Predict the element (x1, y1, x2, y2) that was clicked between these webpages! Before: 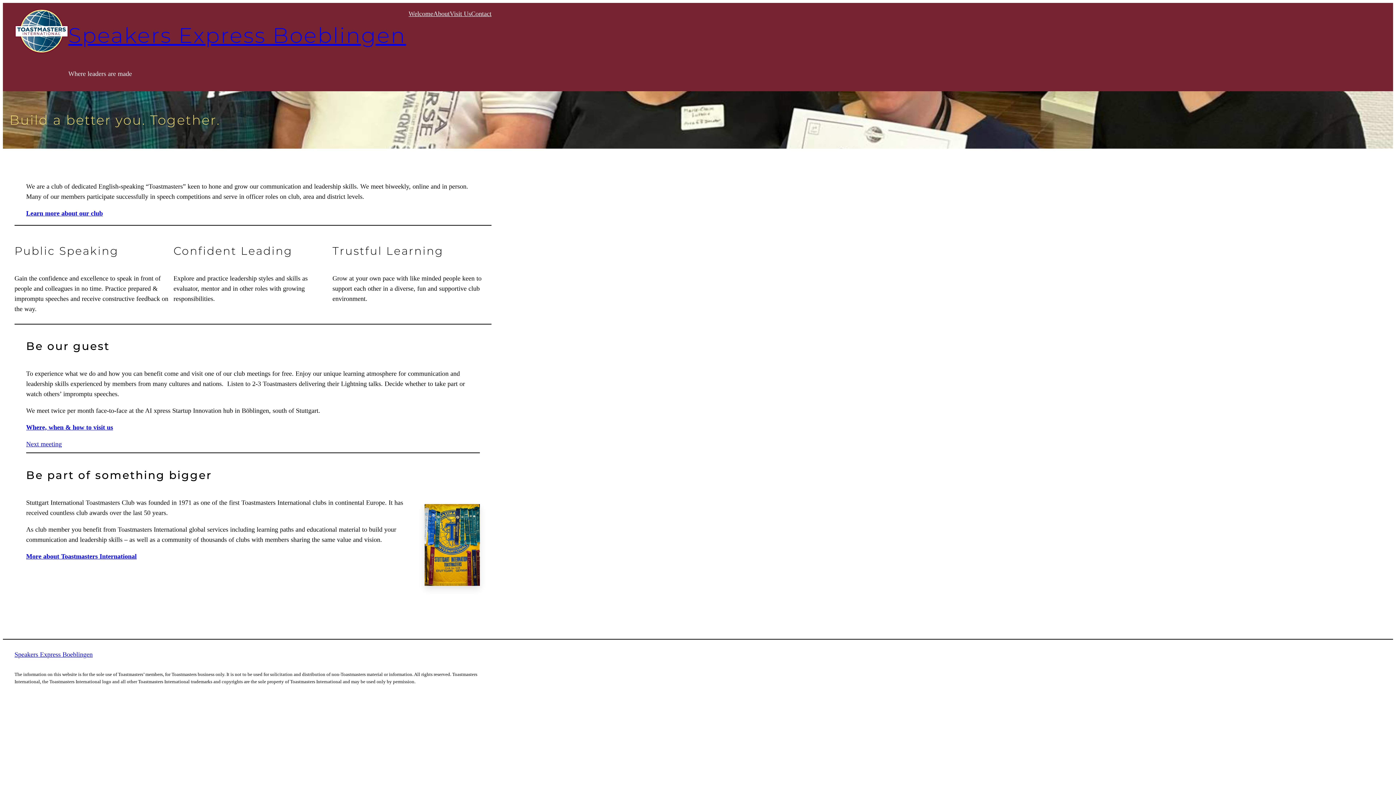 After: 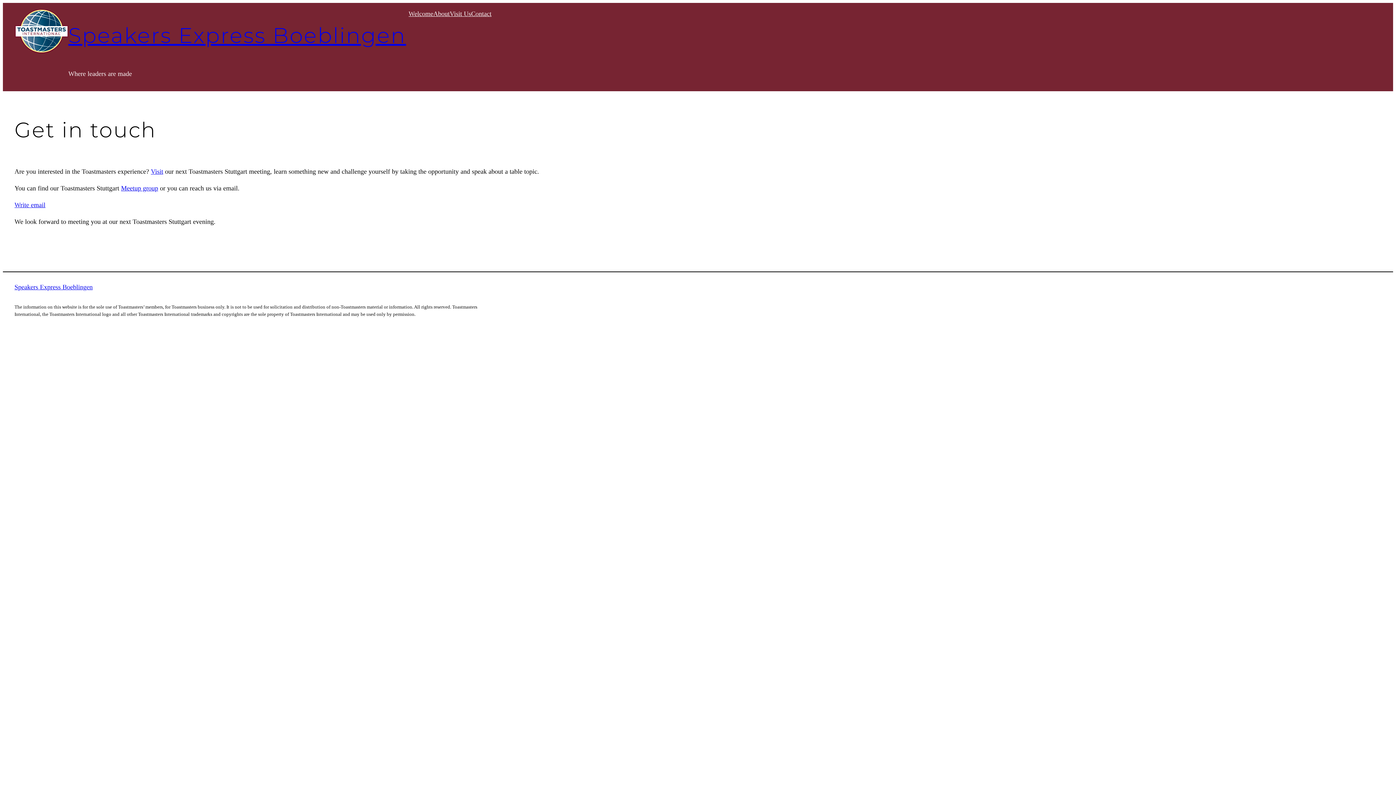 Action: label: Contact bbox: (471, 8, 491, 18)